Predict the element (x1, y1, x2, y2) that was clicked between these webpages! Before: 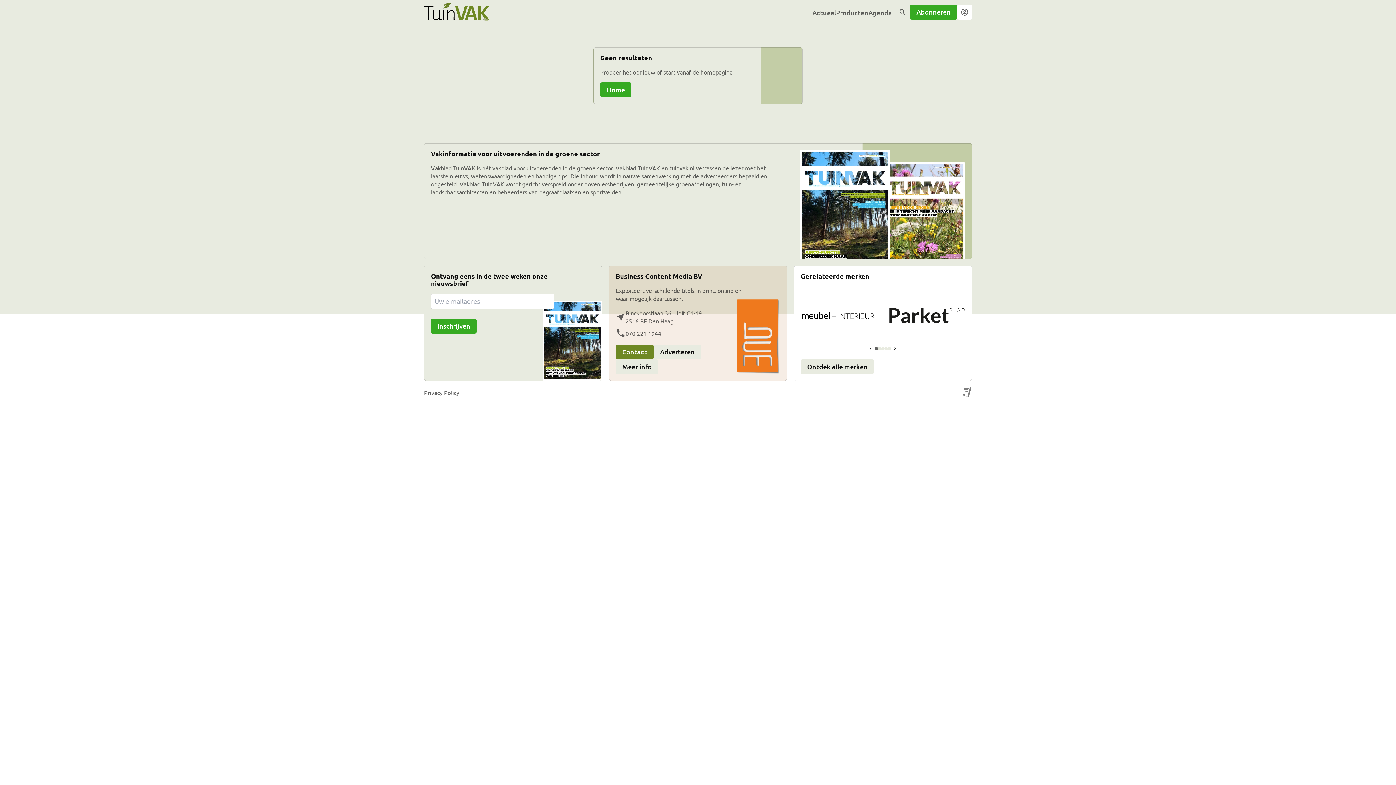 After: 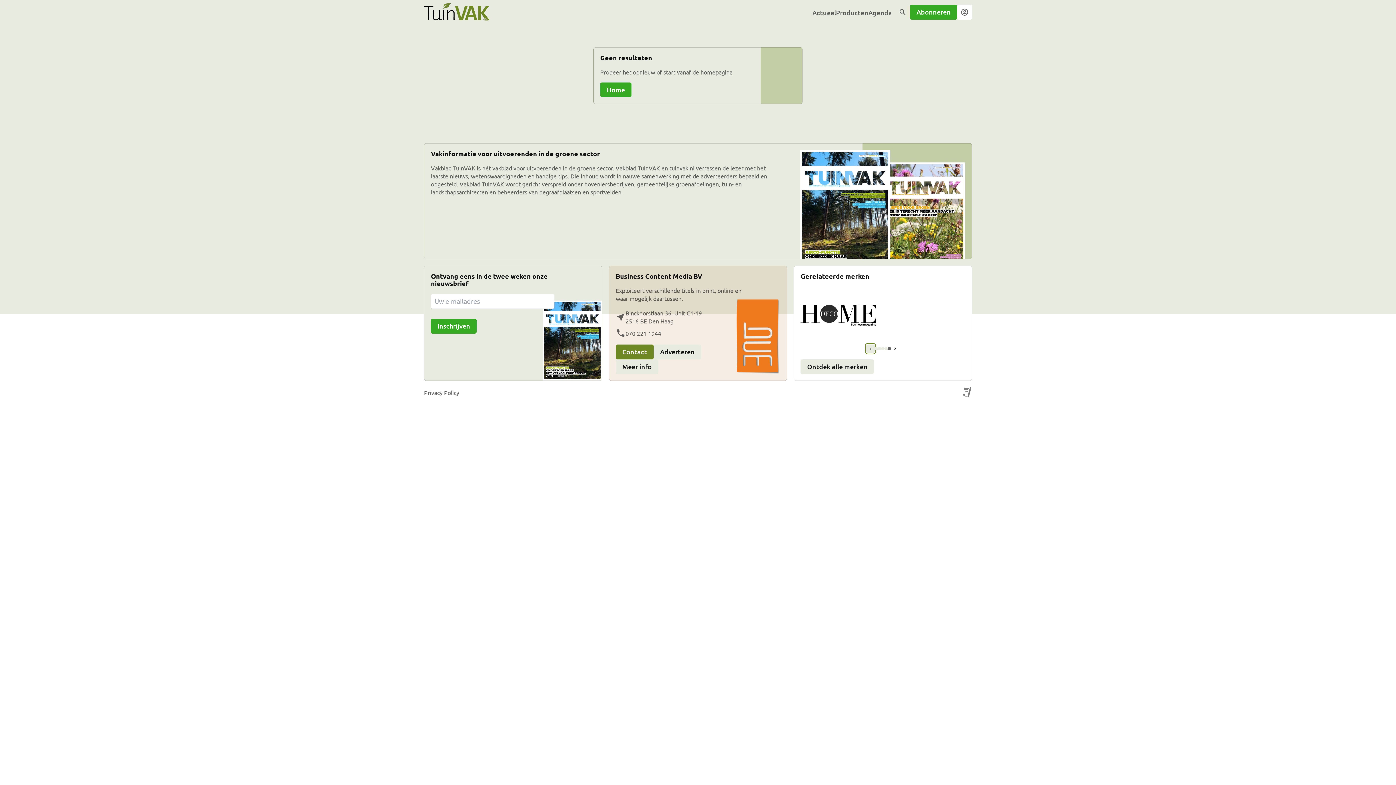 Action: bbox: (866, 344, 874, 352)